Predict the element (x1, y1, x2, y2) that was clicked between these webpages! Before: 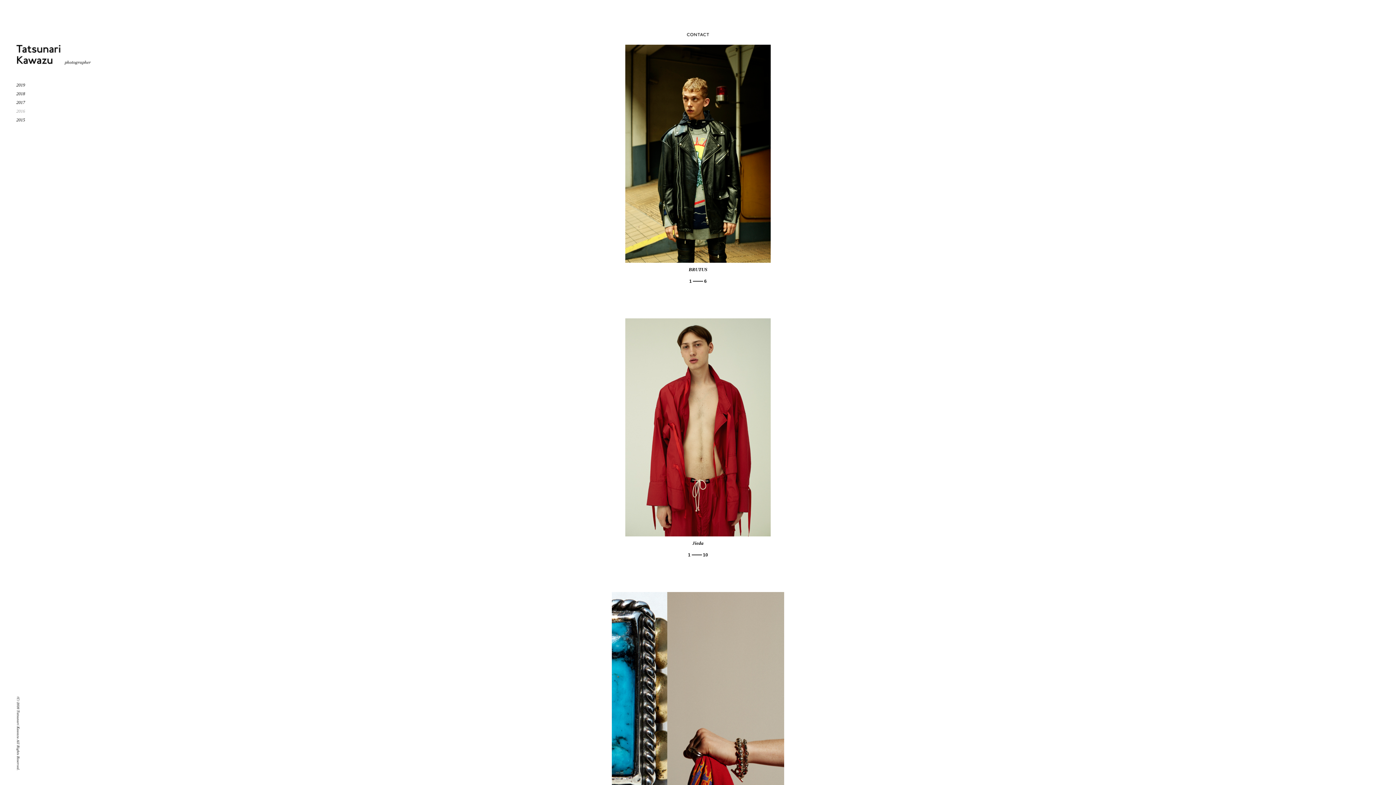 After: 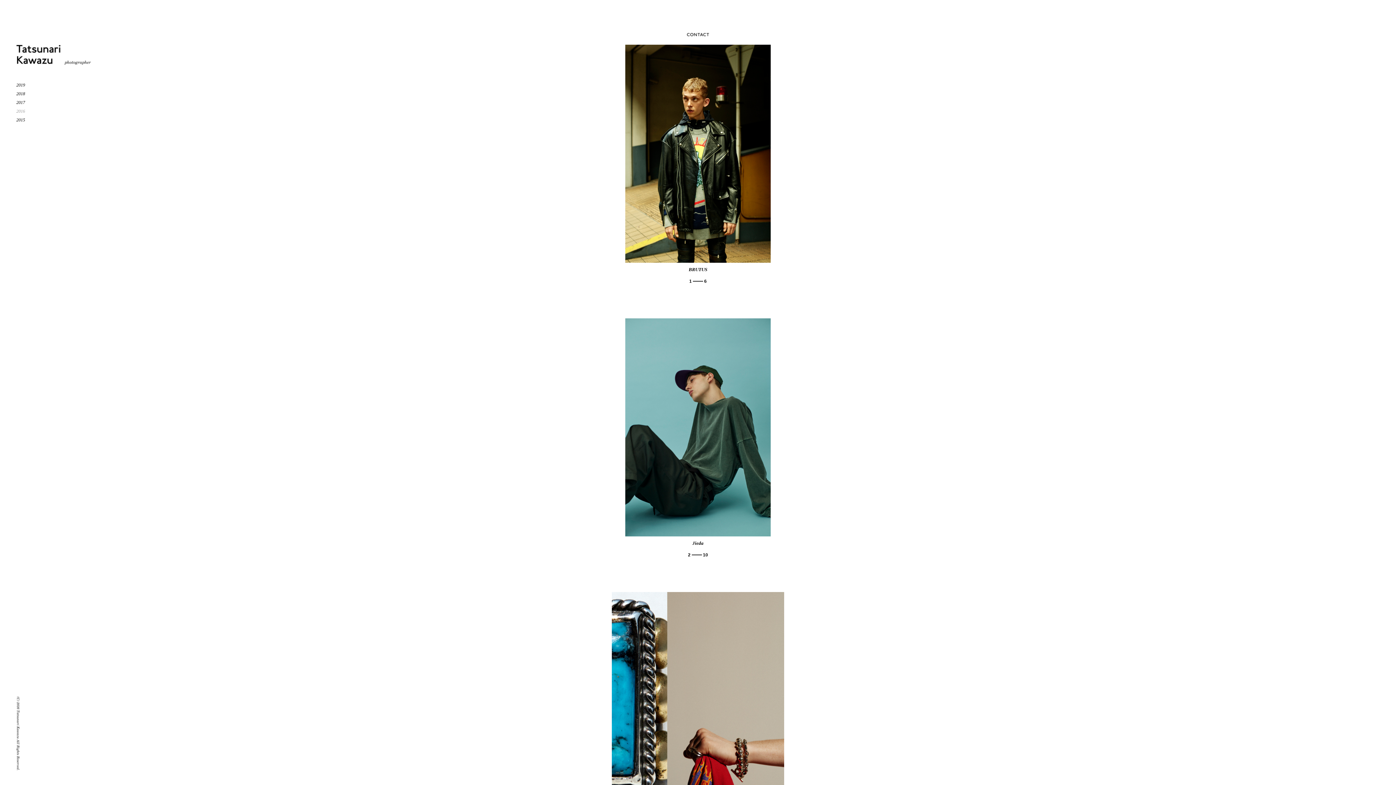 Action: bbox: (698, 318, 807, 536) label: Next